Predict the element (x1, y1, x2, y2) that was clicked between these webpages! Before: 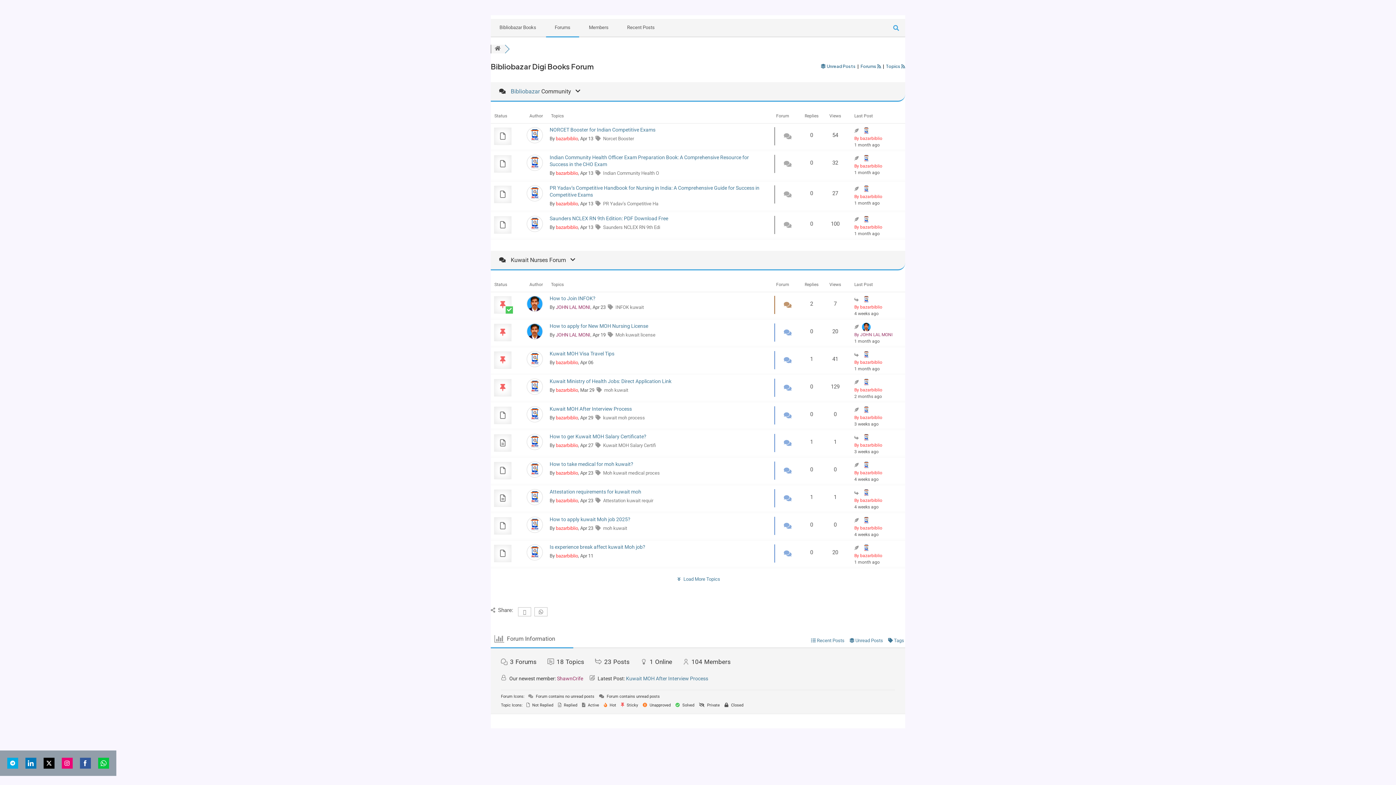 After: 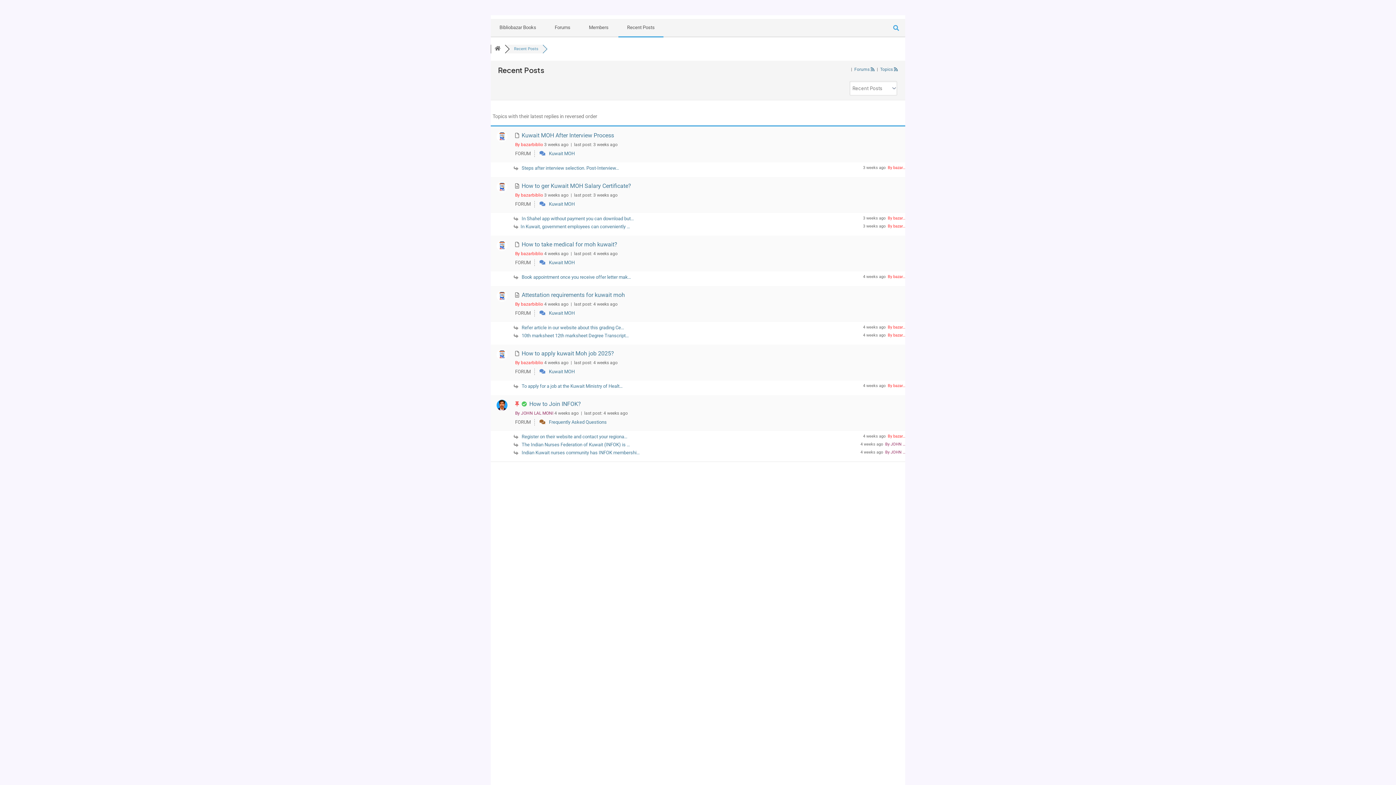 Action: bbox: (811, 638, 844, 643) label:  Recent Posts